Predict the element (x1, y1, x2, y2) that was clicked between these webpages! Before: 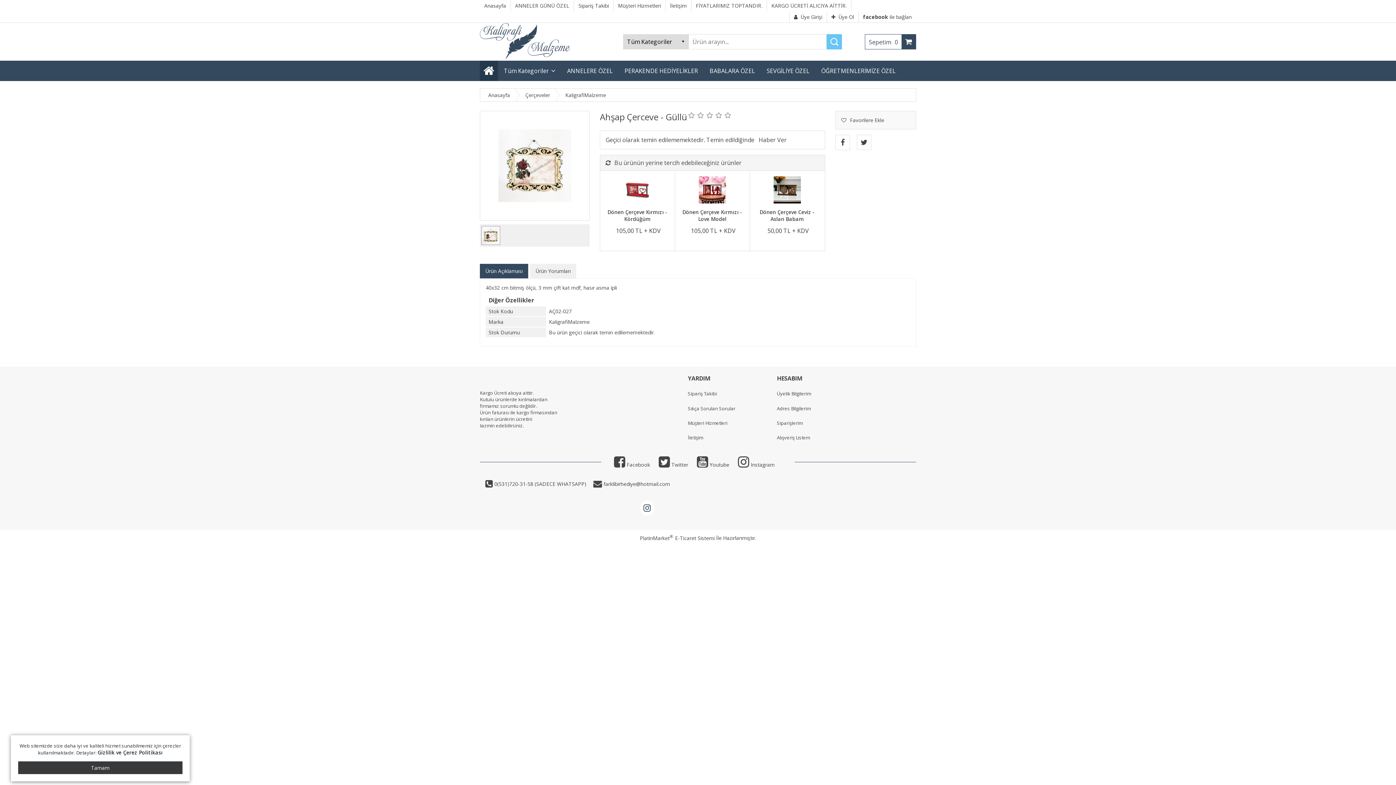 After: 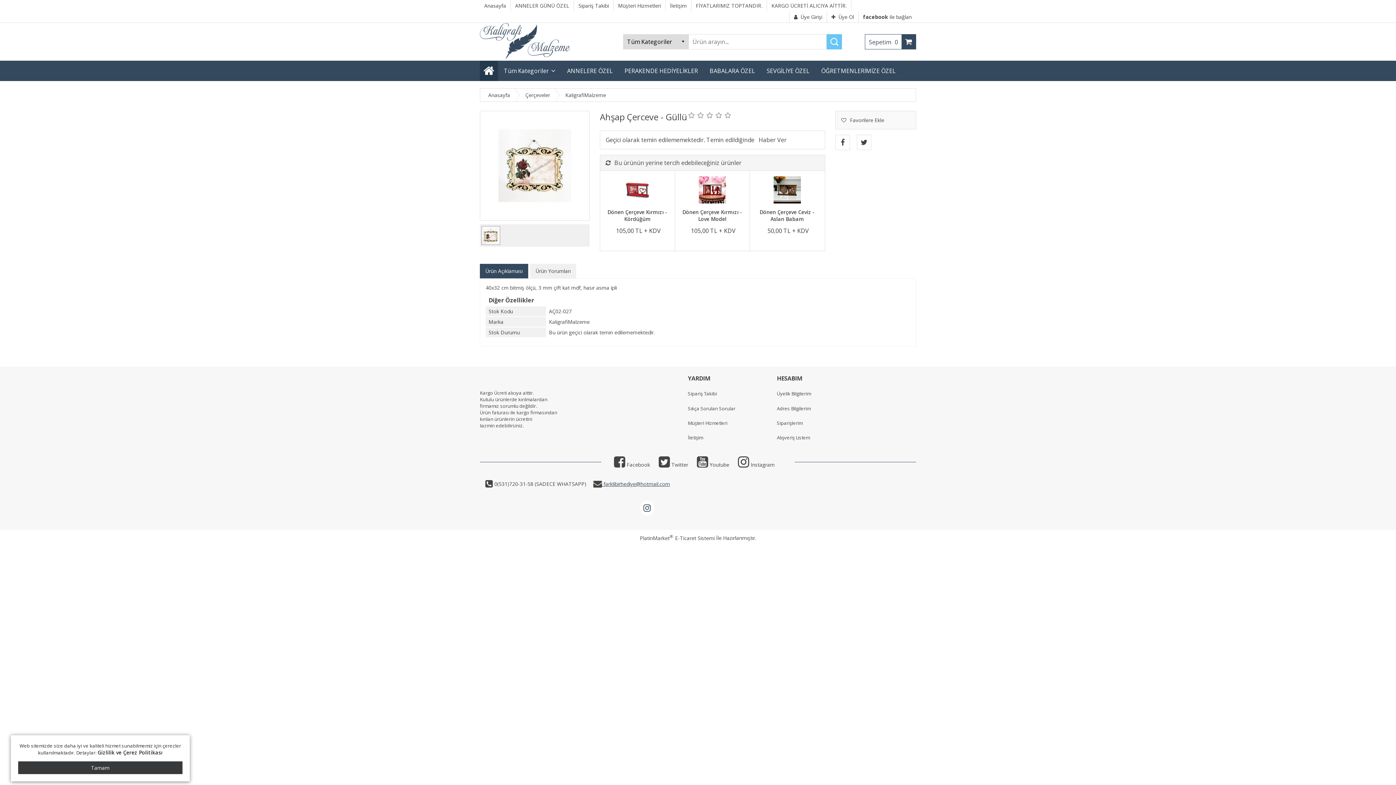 Action: label:  farklibirhediye@hotmail.com bbox: (602, 480, 670, 487)